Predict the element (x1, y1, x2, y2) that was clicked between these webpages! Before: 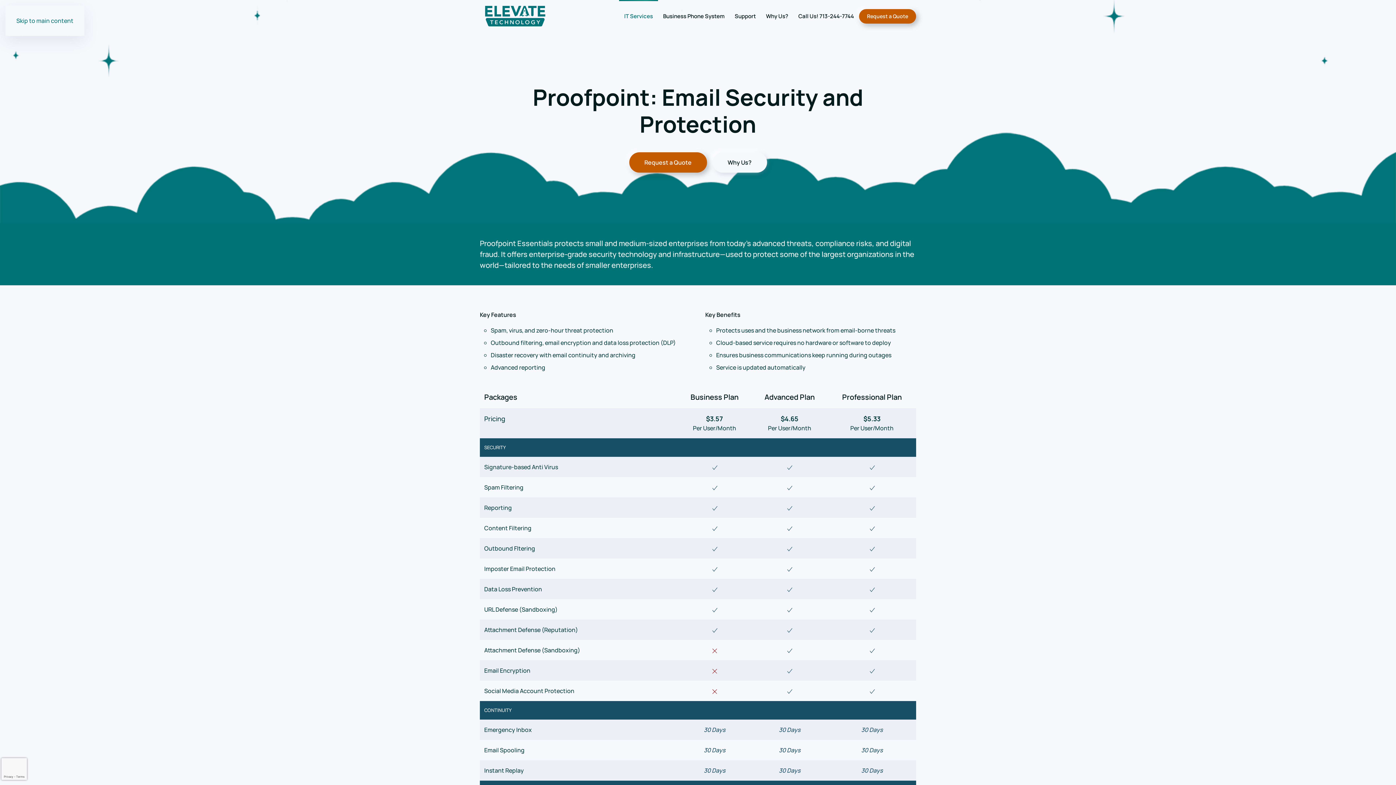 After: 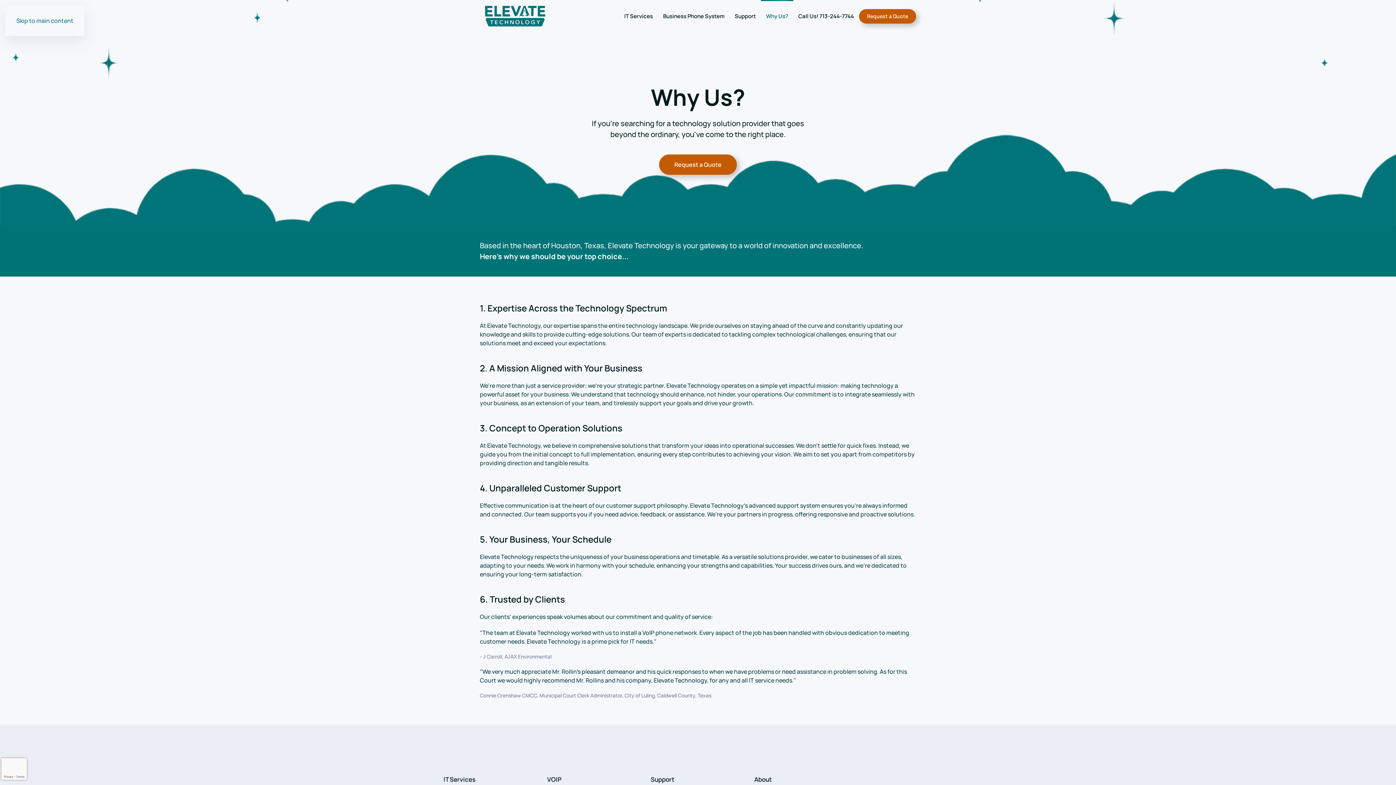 Action: bbox: (712, 152, 767, 172) label: Why Us?